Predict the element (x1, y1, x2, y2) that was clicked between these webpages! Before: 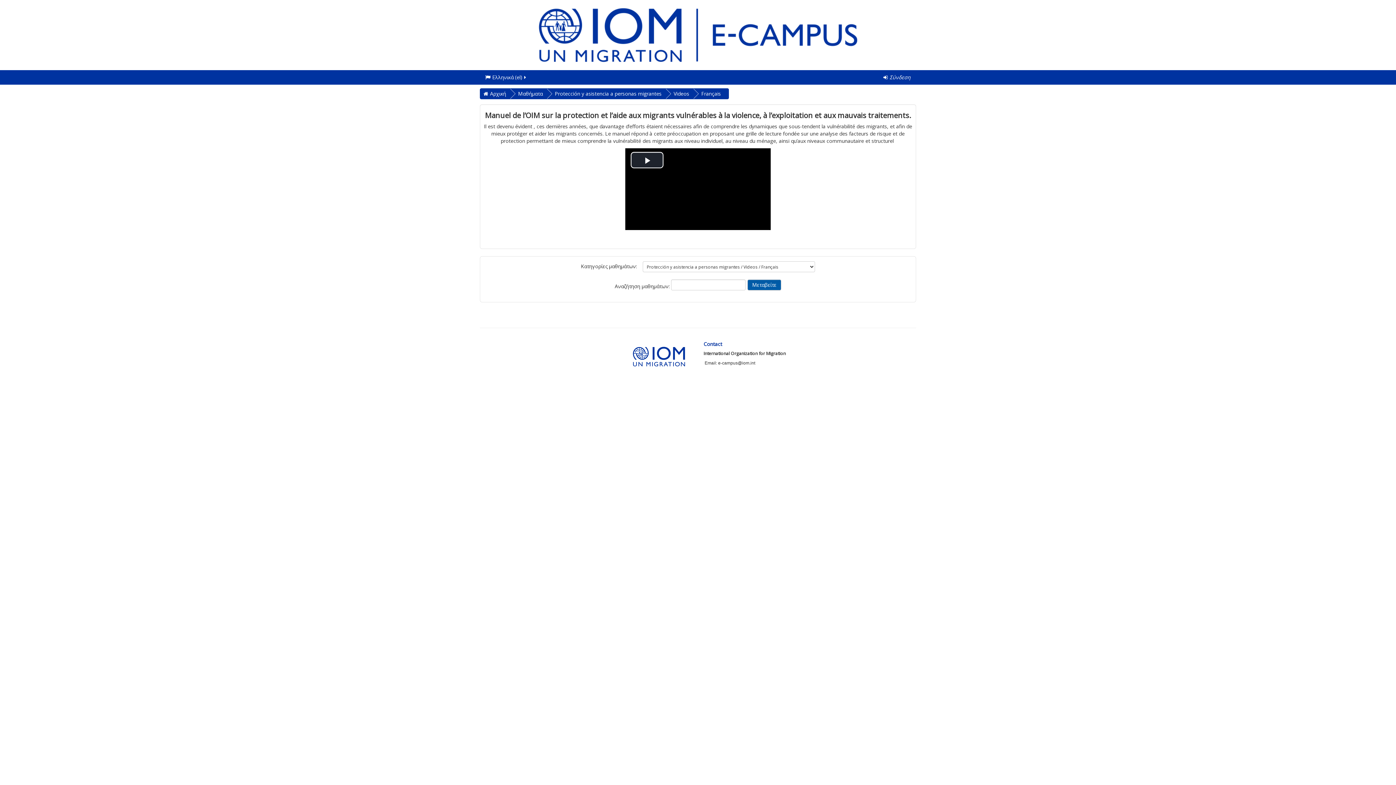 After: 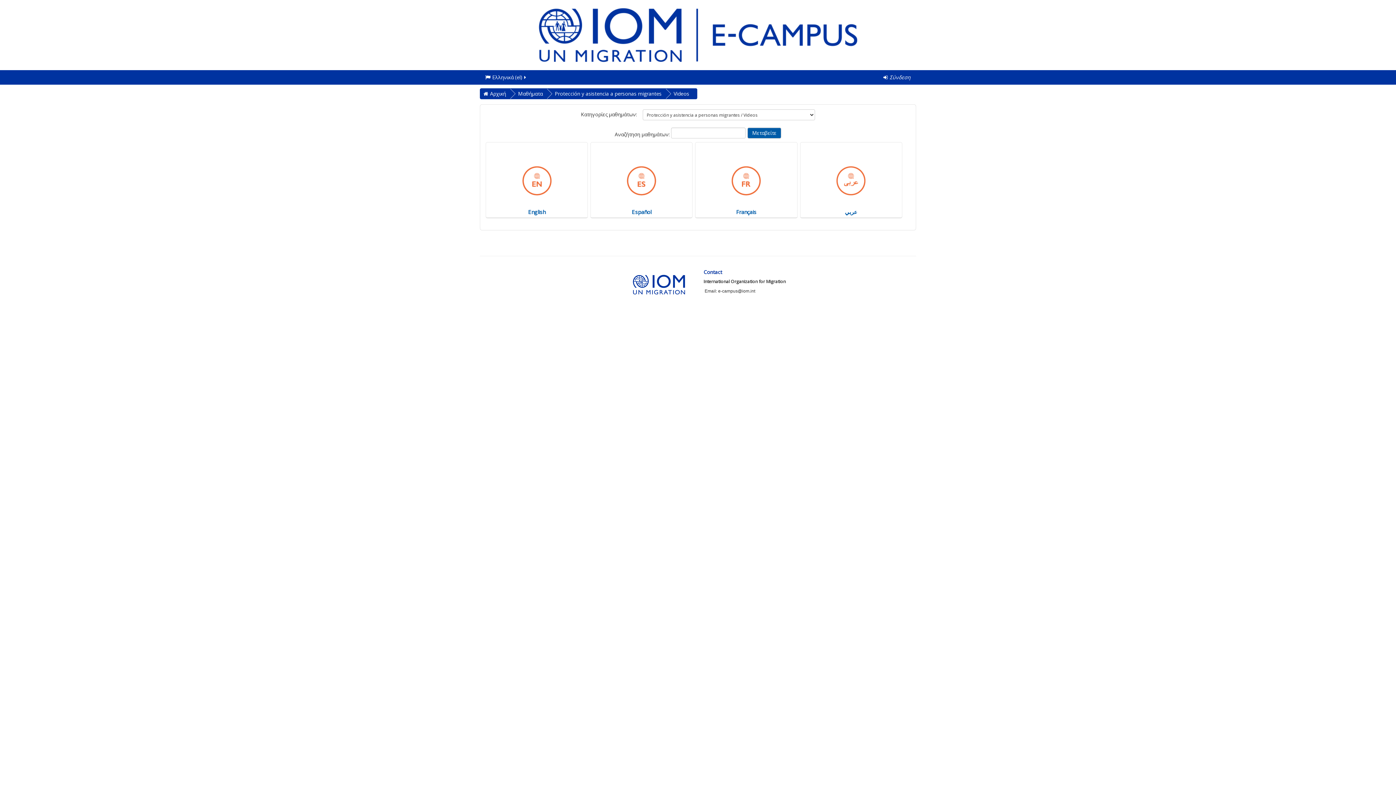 Action: bbox: (673, 90, 692, 97) label: Videos